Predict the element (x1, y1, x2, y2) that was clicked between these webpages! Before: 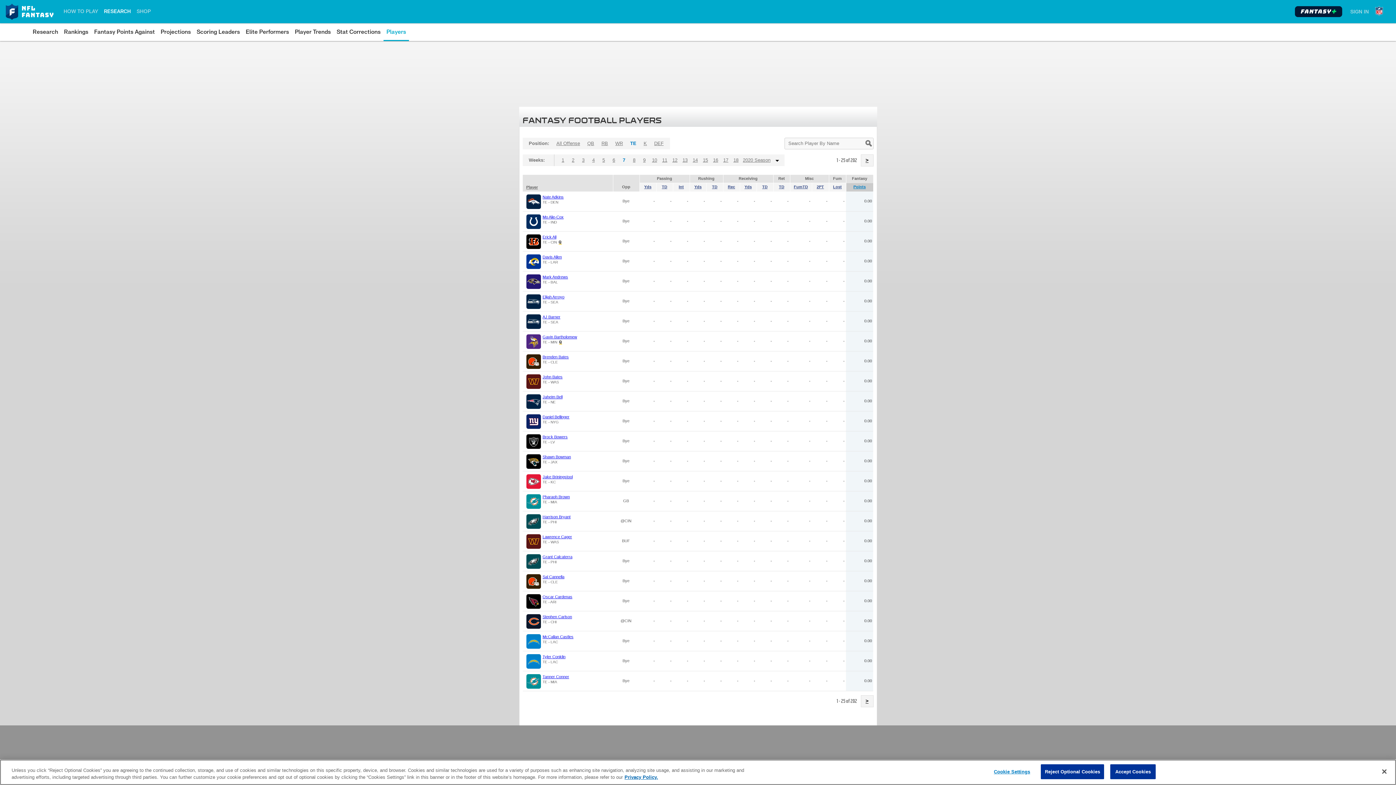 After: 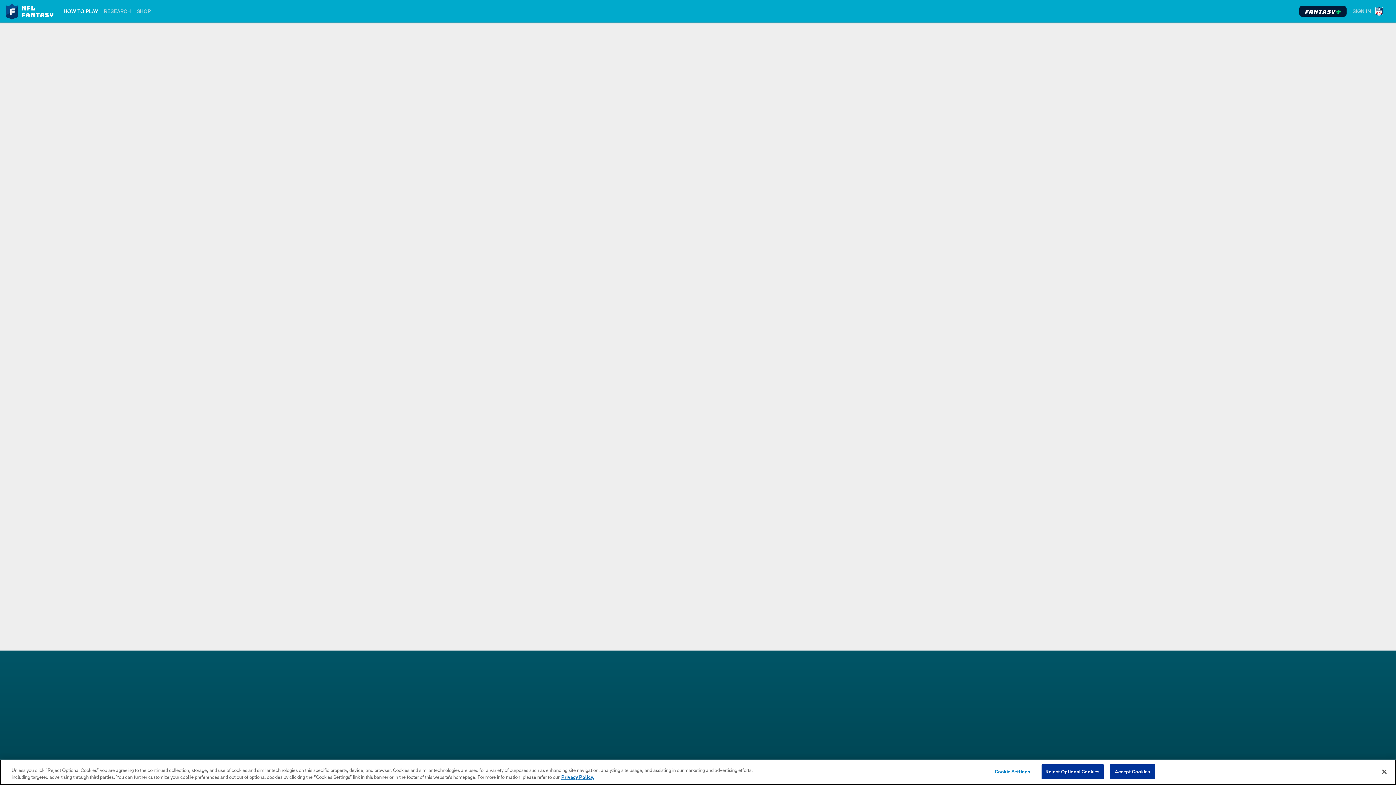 Action: label: Fantasy Plus bbox: (1295, 3, 1342, 20)